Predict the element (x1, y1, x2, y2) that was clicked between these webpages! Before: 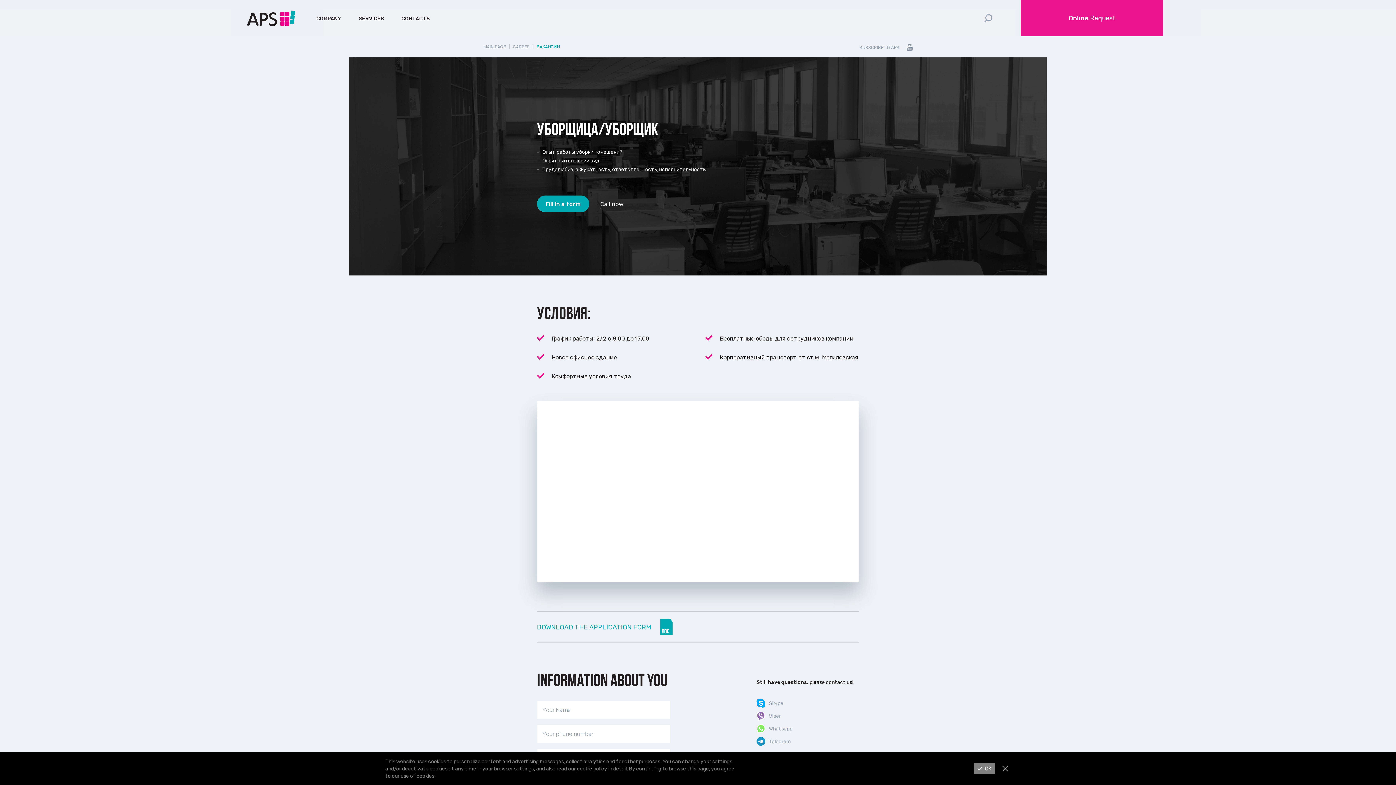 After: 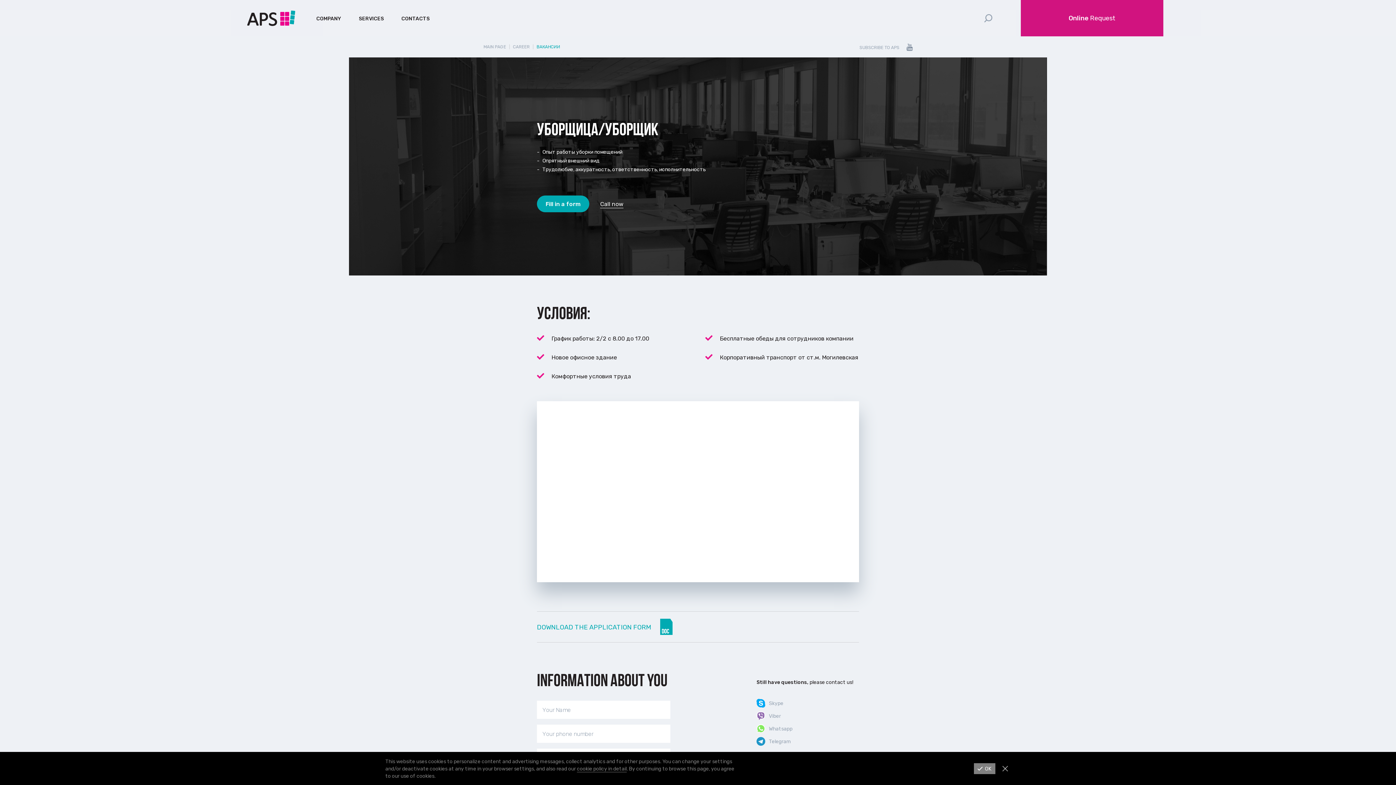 Action: bbox: (1021, 0, 1163, 36) label: Online
Request